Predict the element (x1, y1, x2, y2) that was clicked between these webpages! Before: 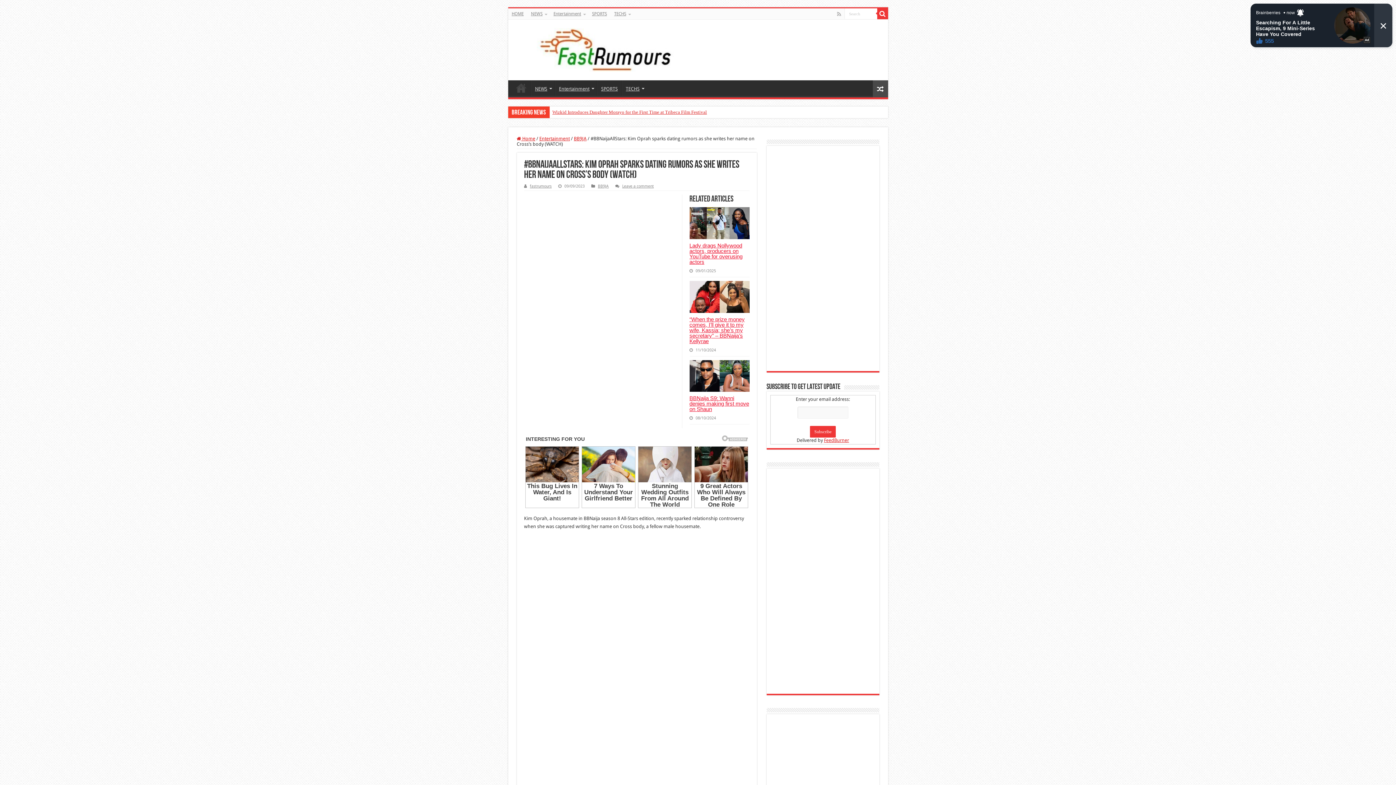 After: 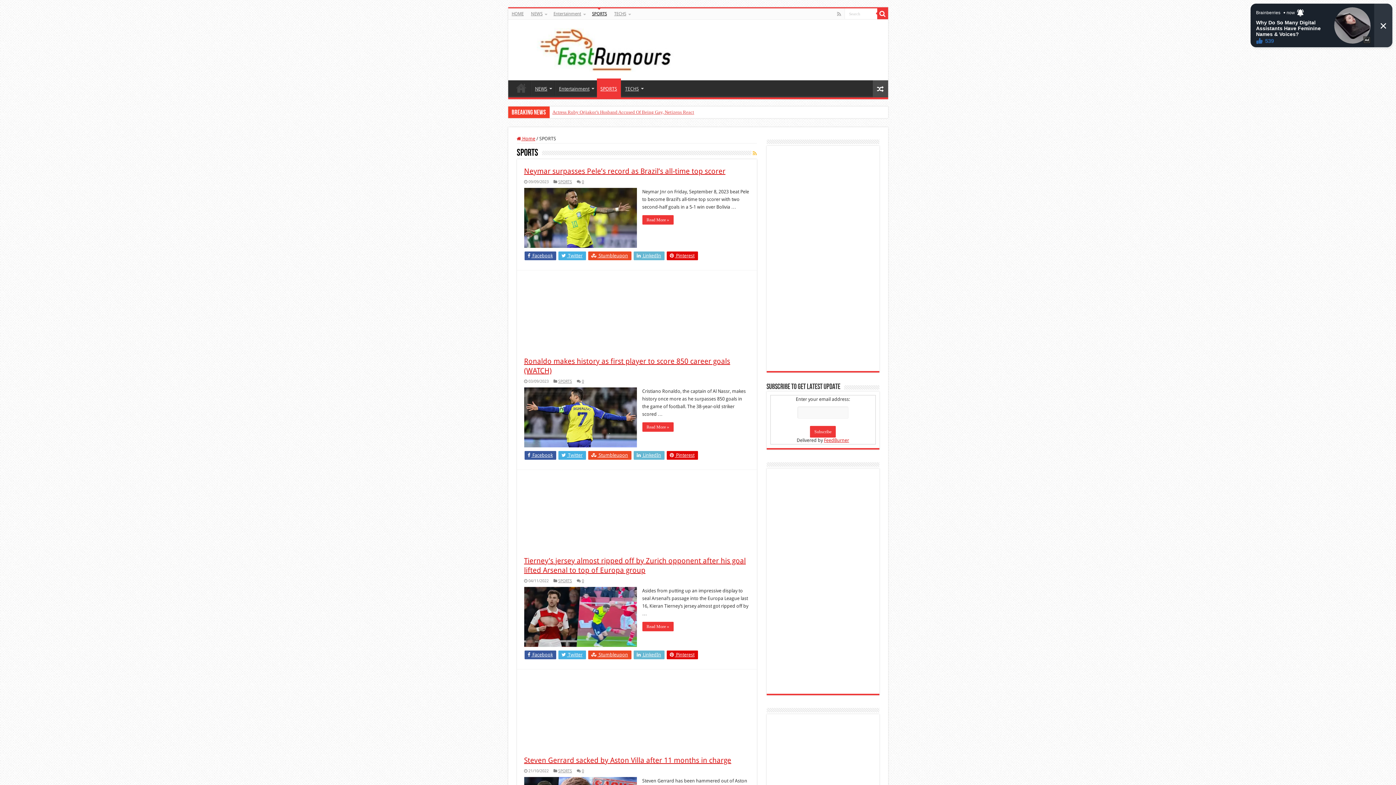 Action: label: SPORTS bbox: (588, 8, 610, 19)